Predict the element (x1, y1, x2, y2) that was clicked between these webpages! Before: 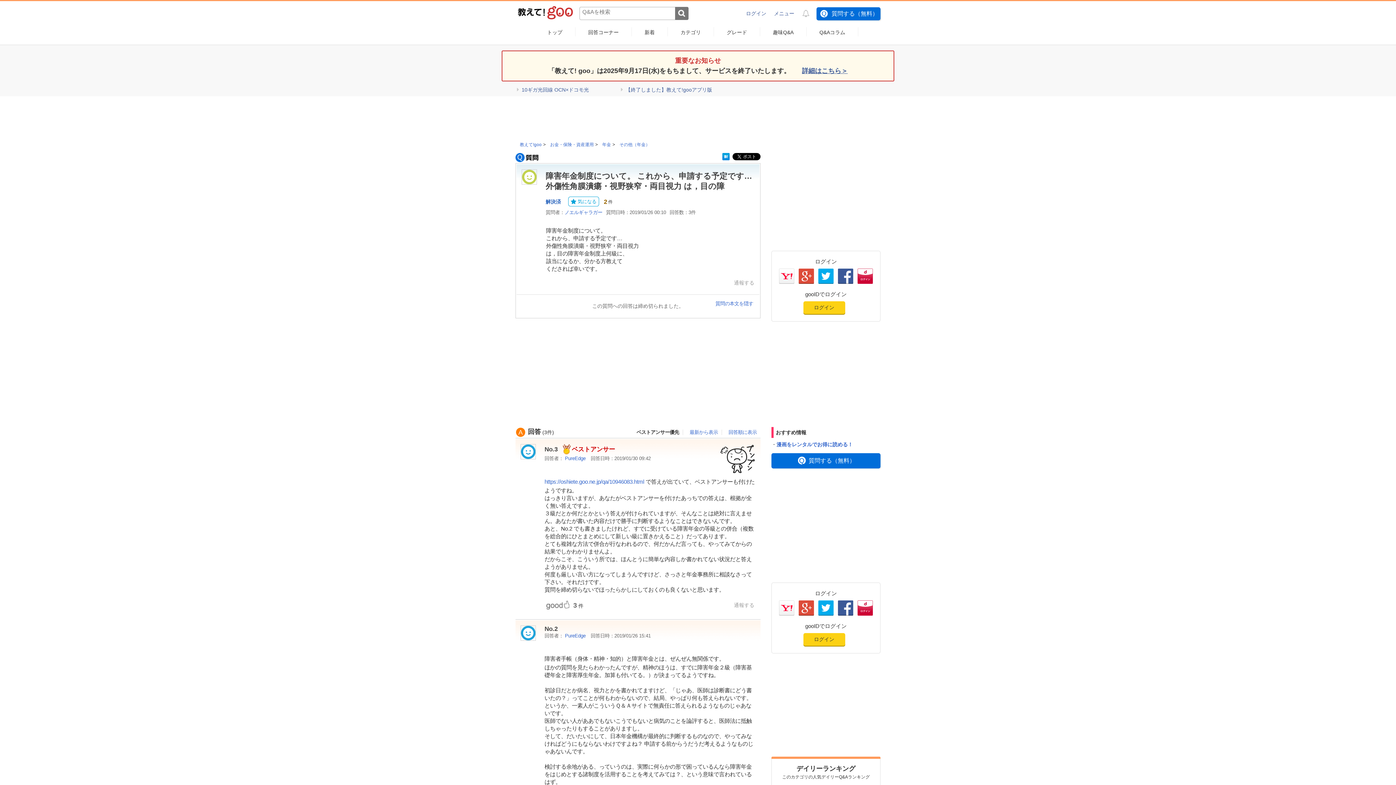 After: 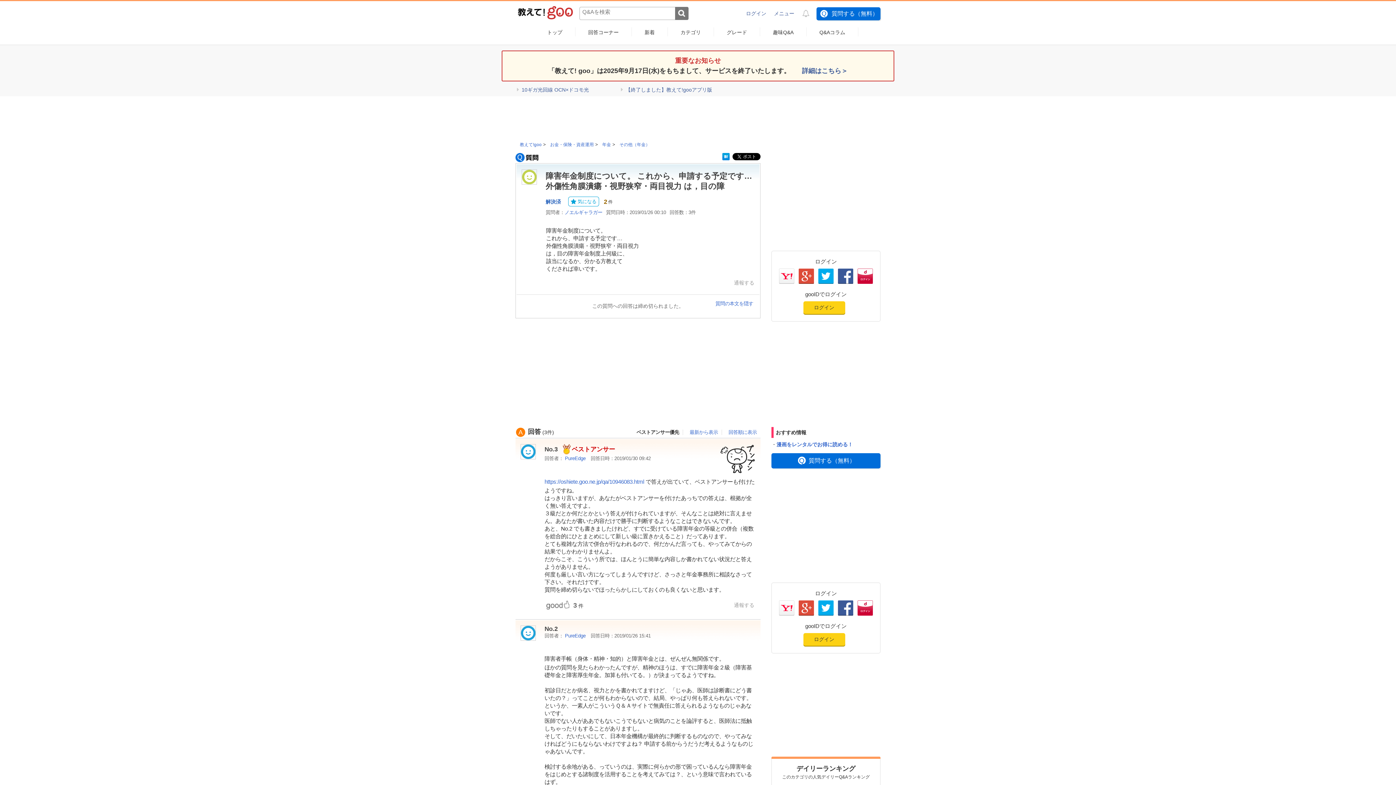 Action: bbox: (802, 67, 848, 74) label: 詳細はこちら＞